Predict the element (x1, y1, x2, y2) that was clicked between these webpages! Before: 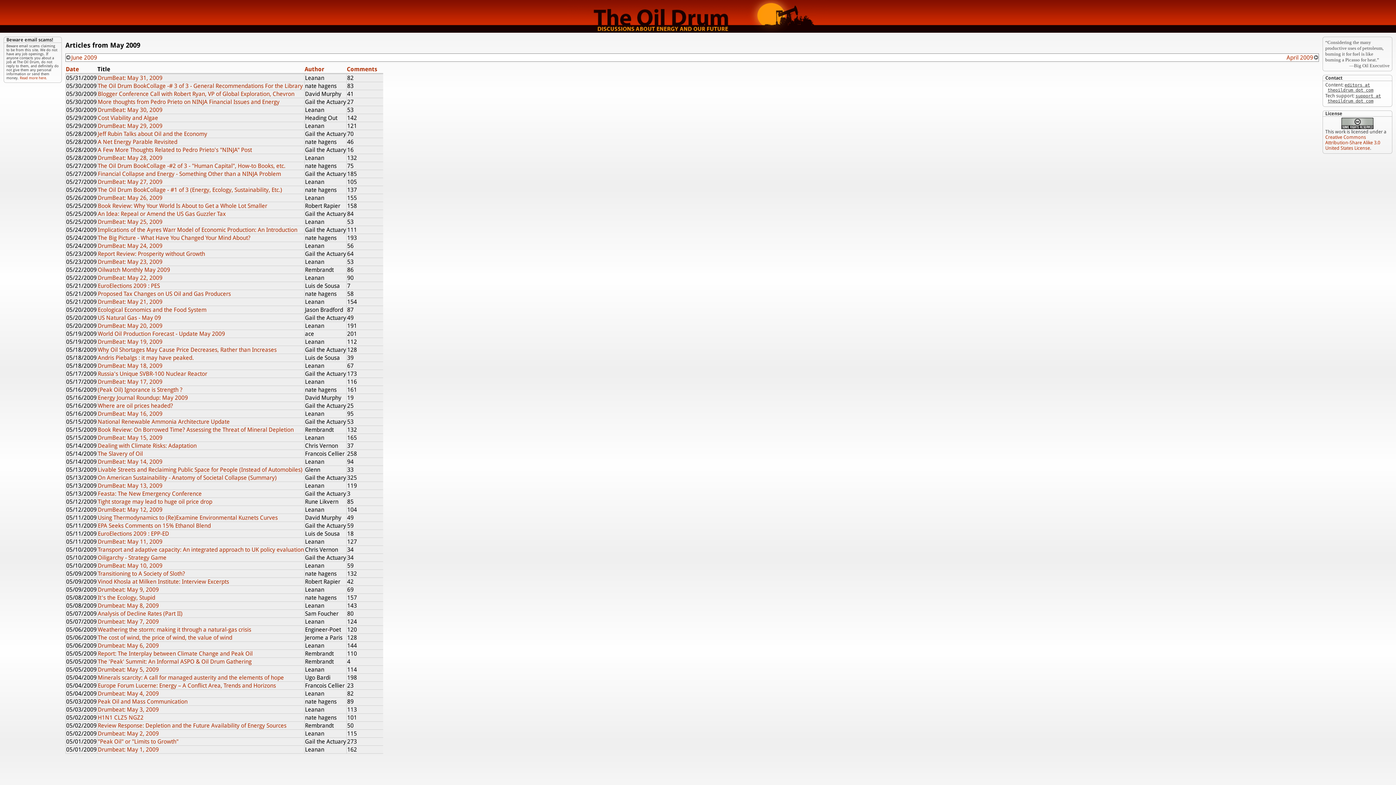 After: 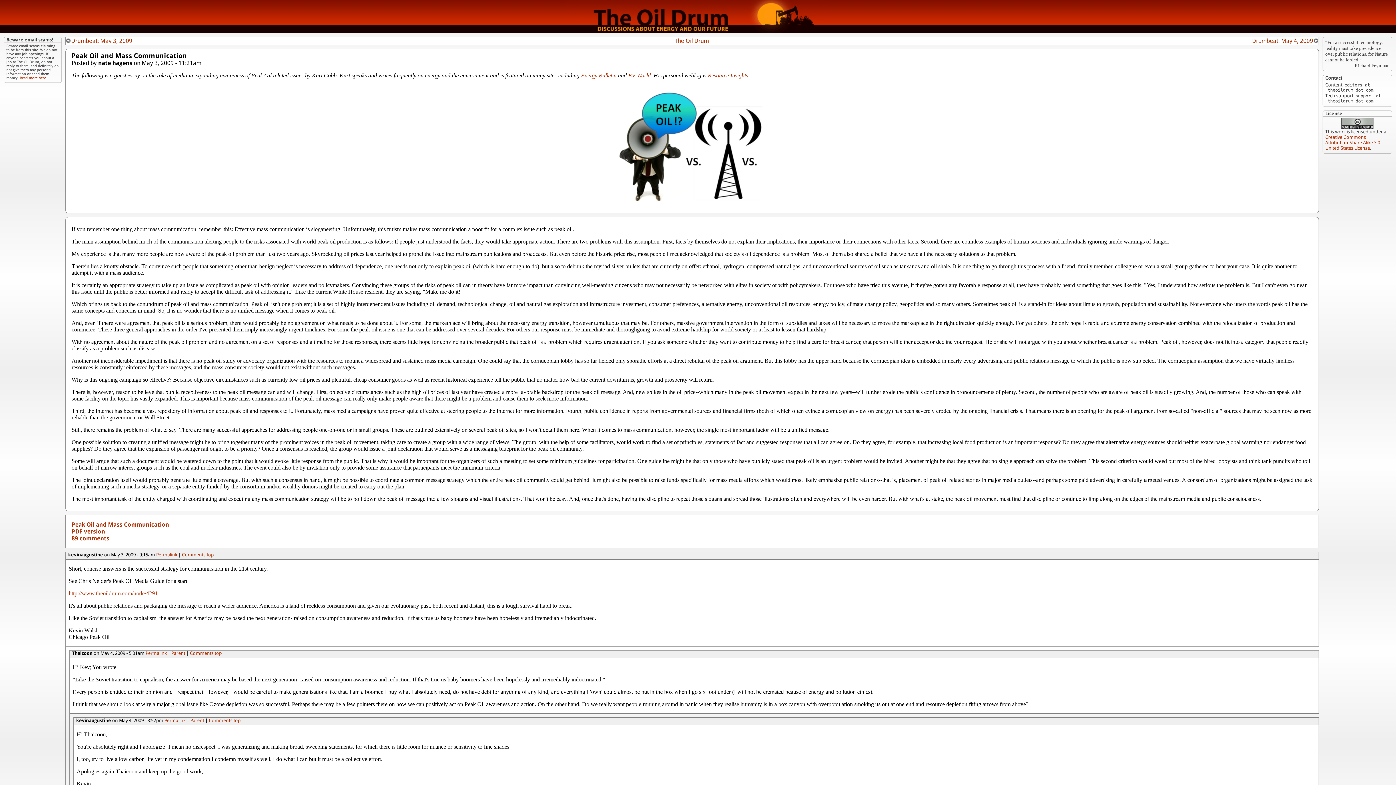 Action: bbox: (97, 698, 187, 705) label: Peak Oil and Mass Communication